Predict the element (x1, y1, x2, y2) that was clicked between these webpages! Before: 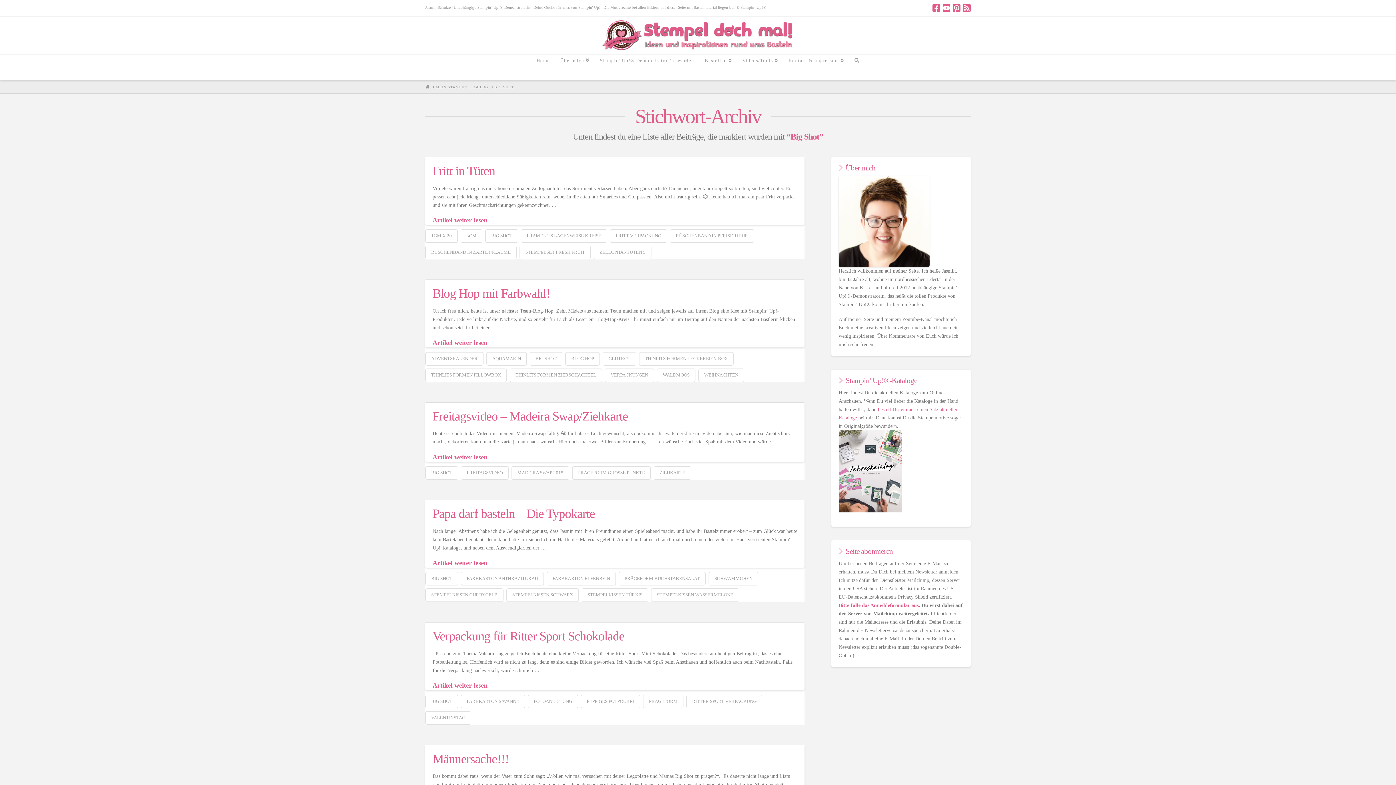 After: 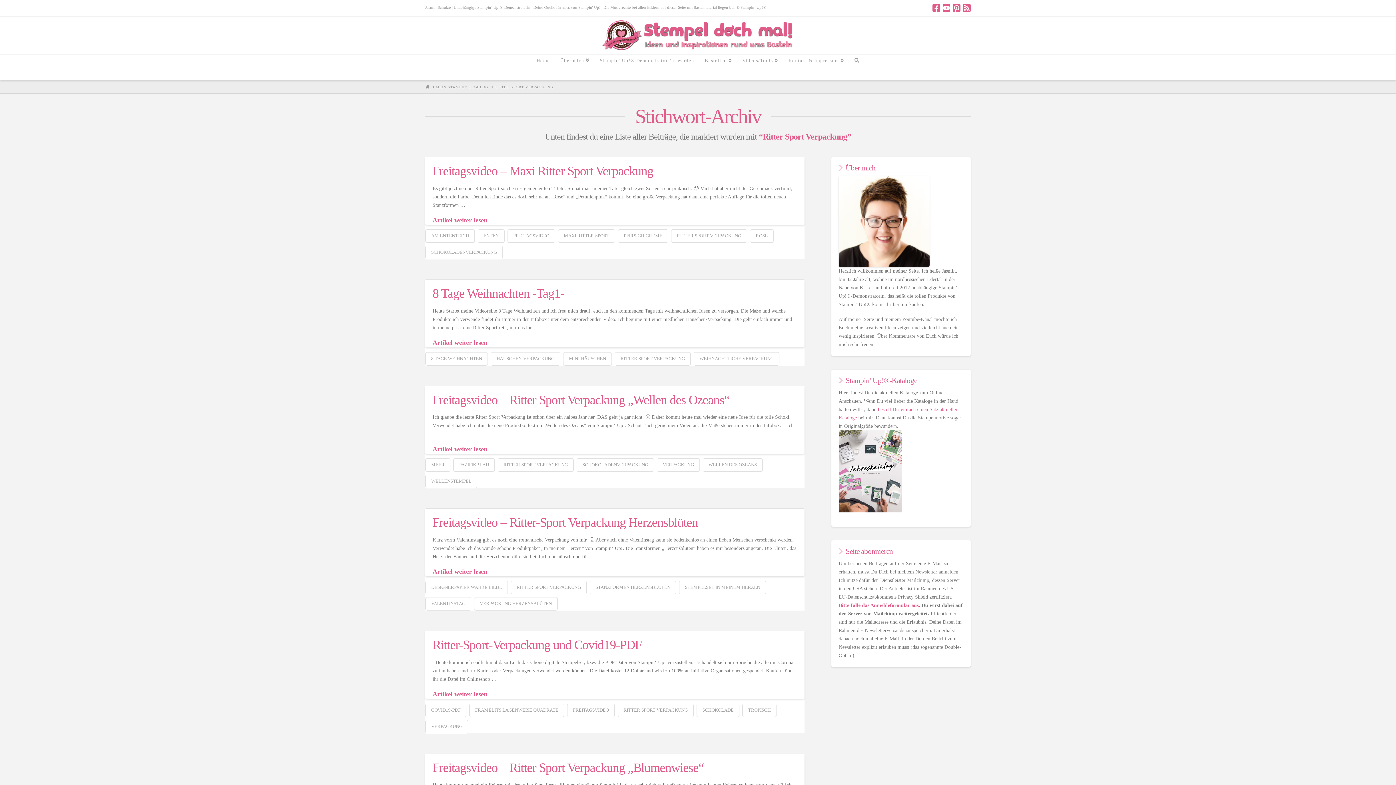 Action: label: RITTER SPORT VERPACKUNG bbox: (686, 695, 762, 708)